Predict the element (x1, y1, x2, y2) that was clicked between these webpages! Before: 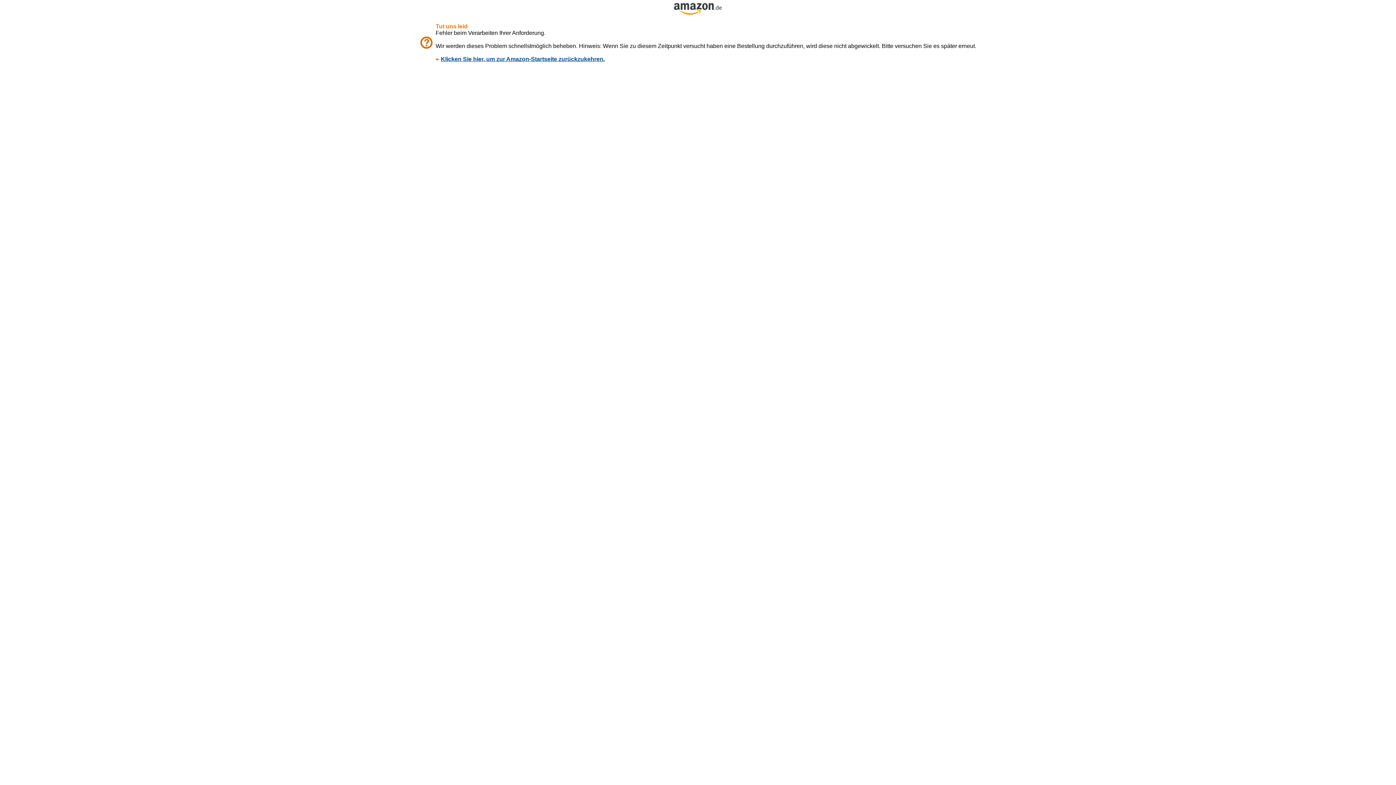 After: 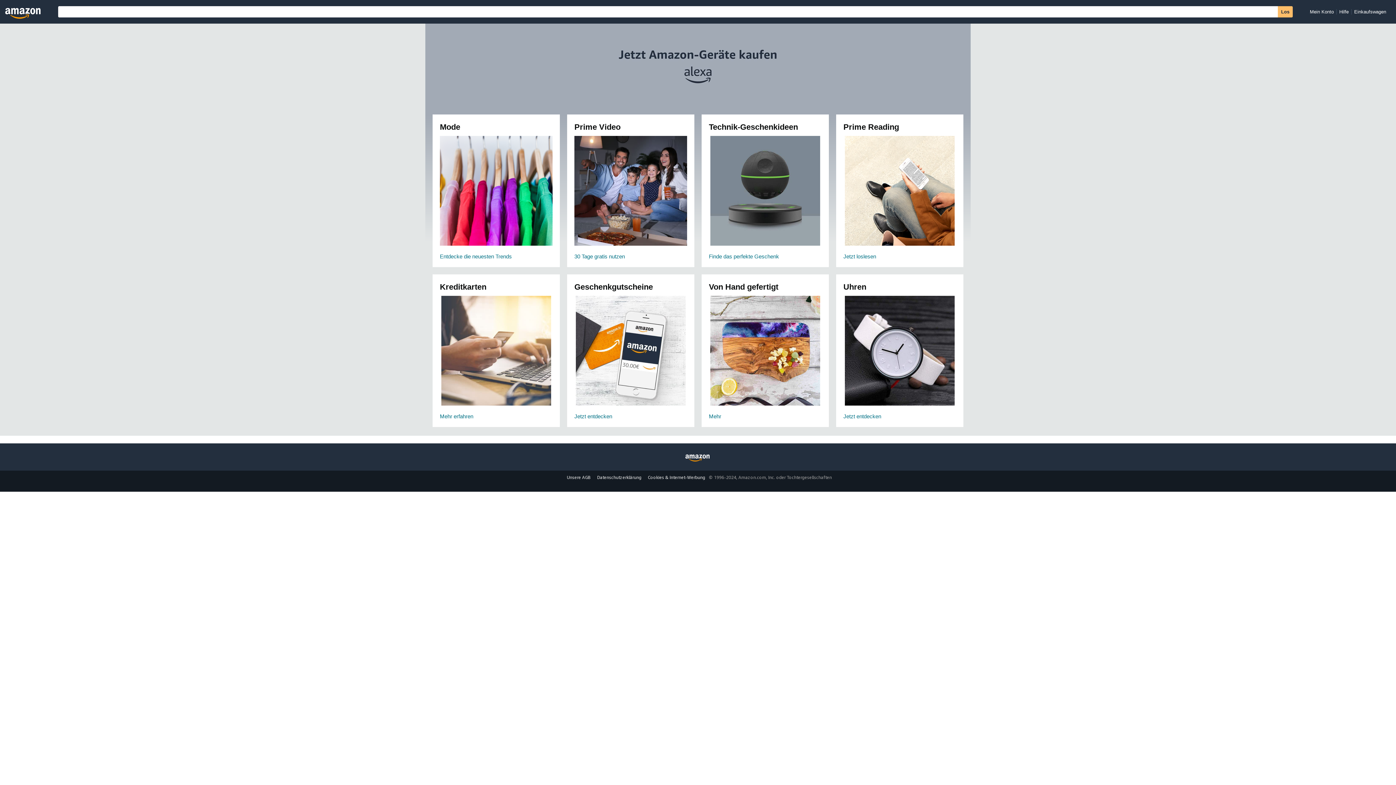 Action: bbox: (674, 9, 722, 16)